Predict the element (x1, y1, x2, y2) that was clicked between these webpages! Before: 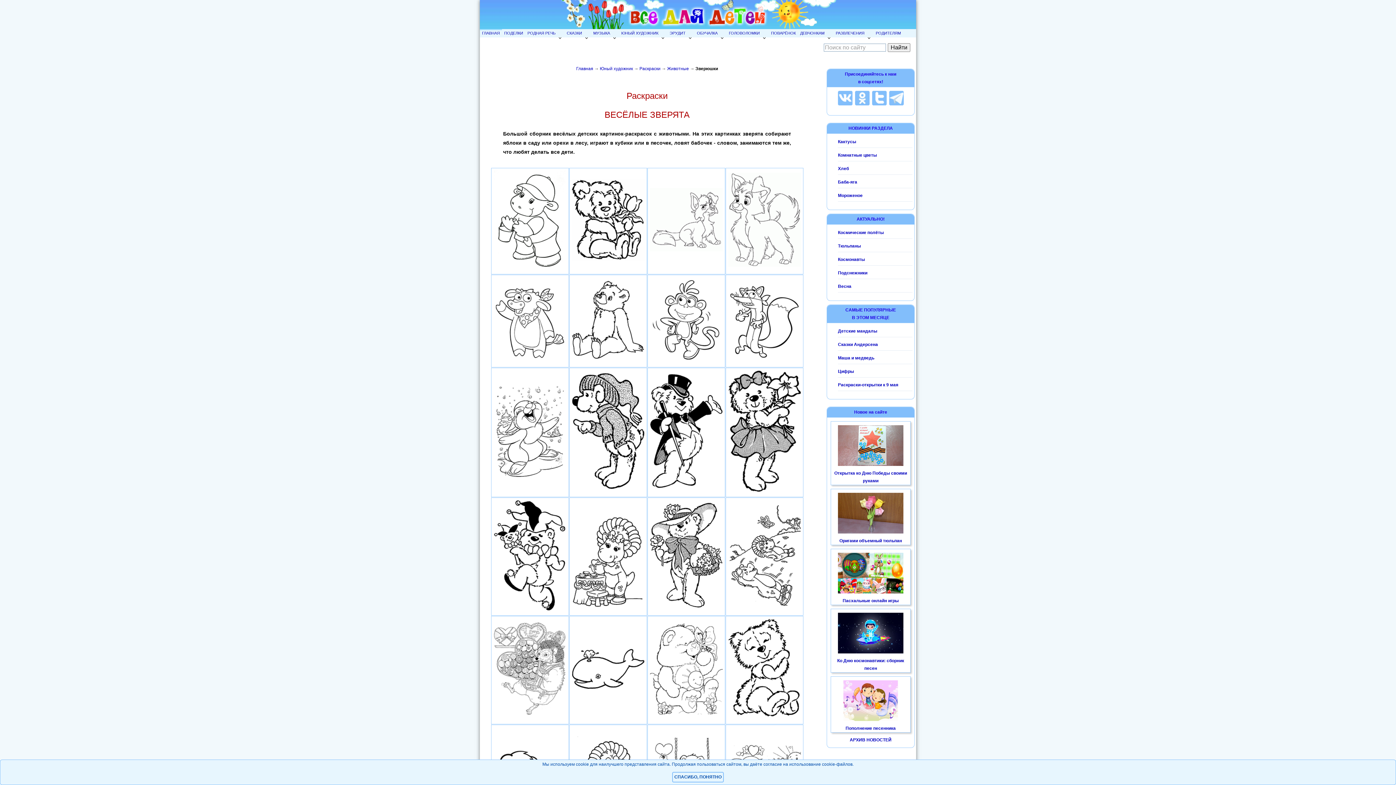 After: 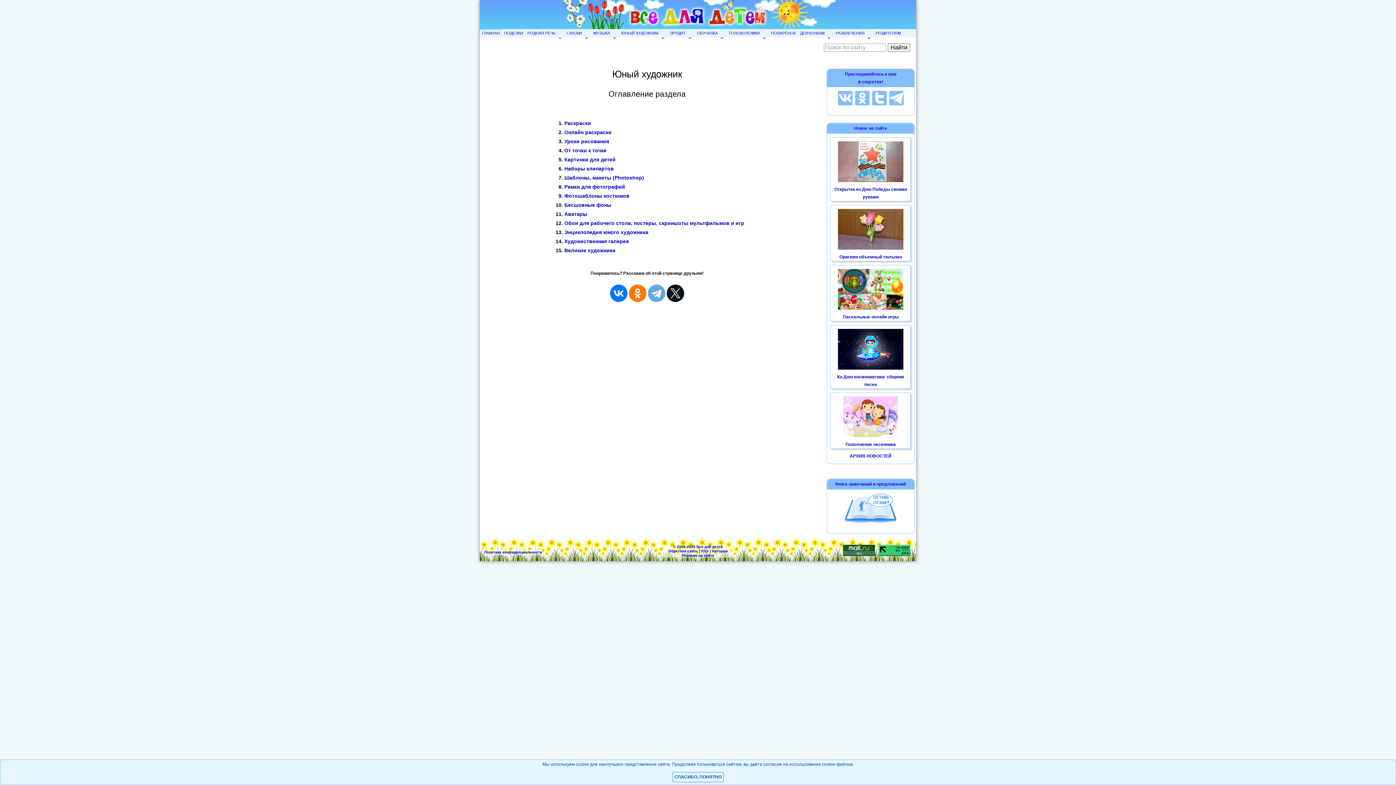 Action: bbox: (600, 66, 633, 71) label: Юный художник